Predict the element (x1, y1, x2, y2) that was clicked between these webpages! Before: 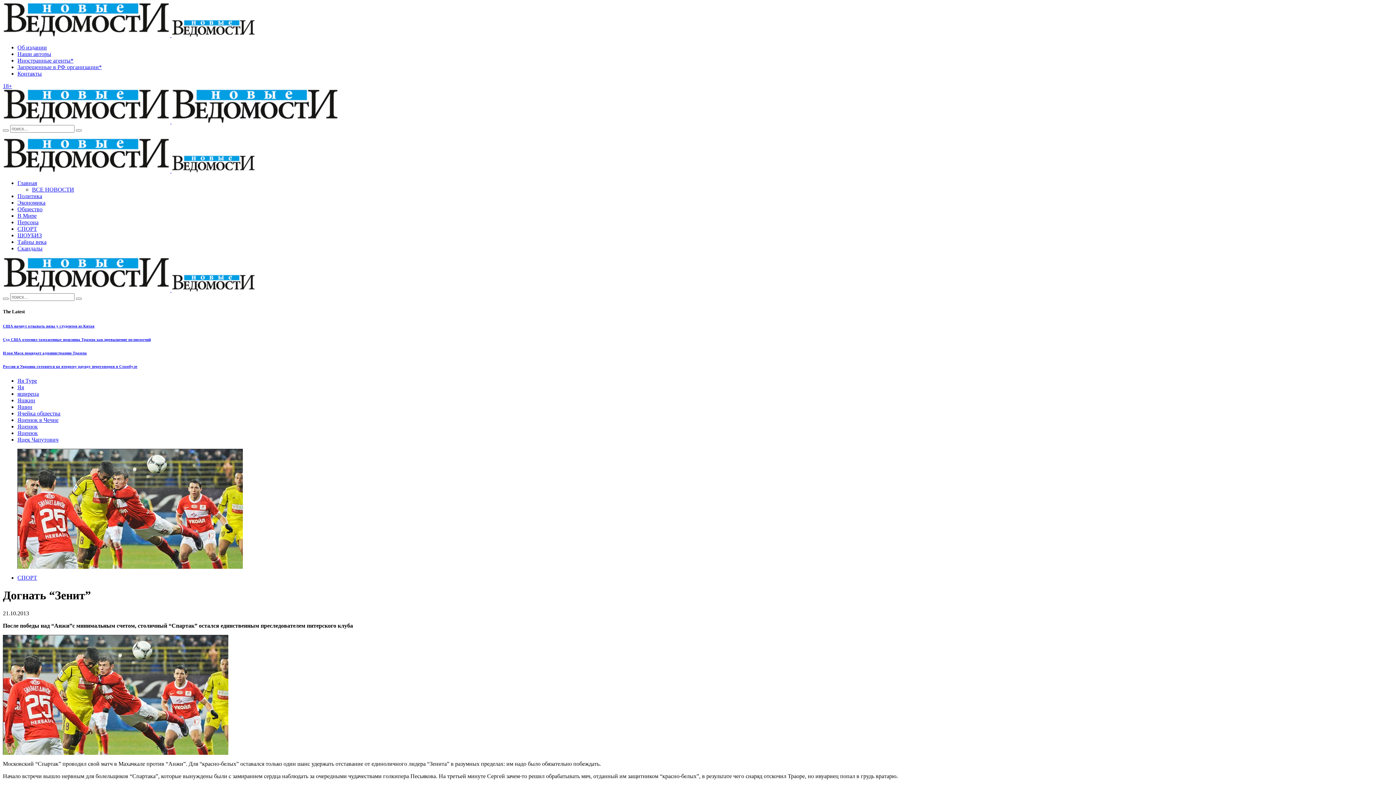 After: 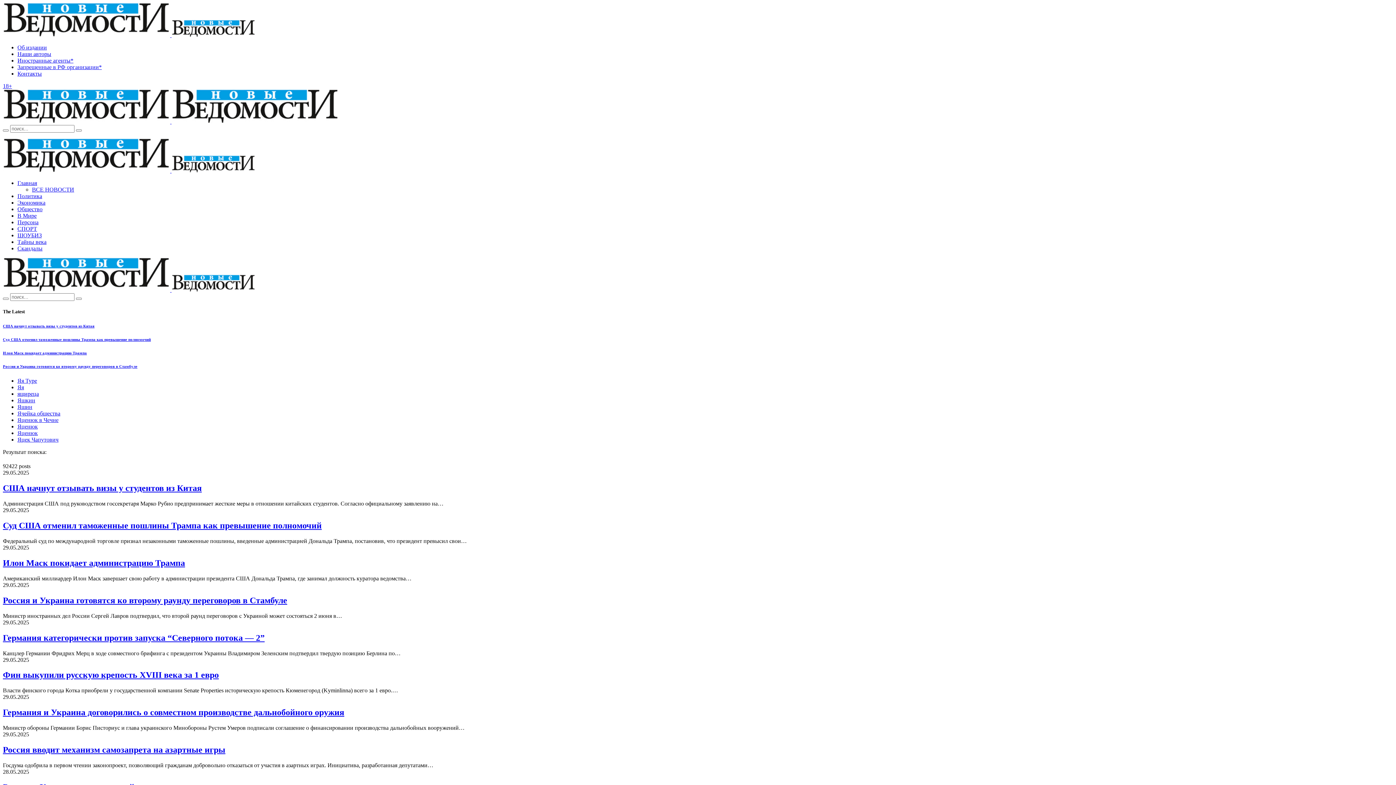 Action: bbox: (2, 129, 8, 131)